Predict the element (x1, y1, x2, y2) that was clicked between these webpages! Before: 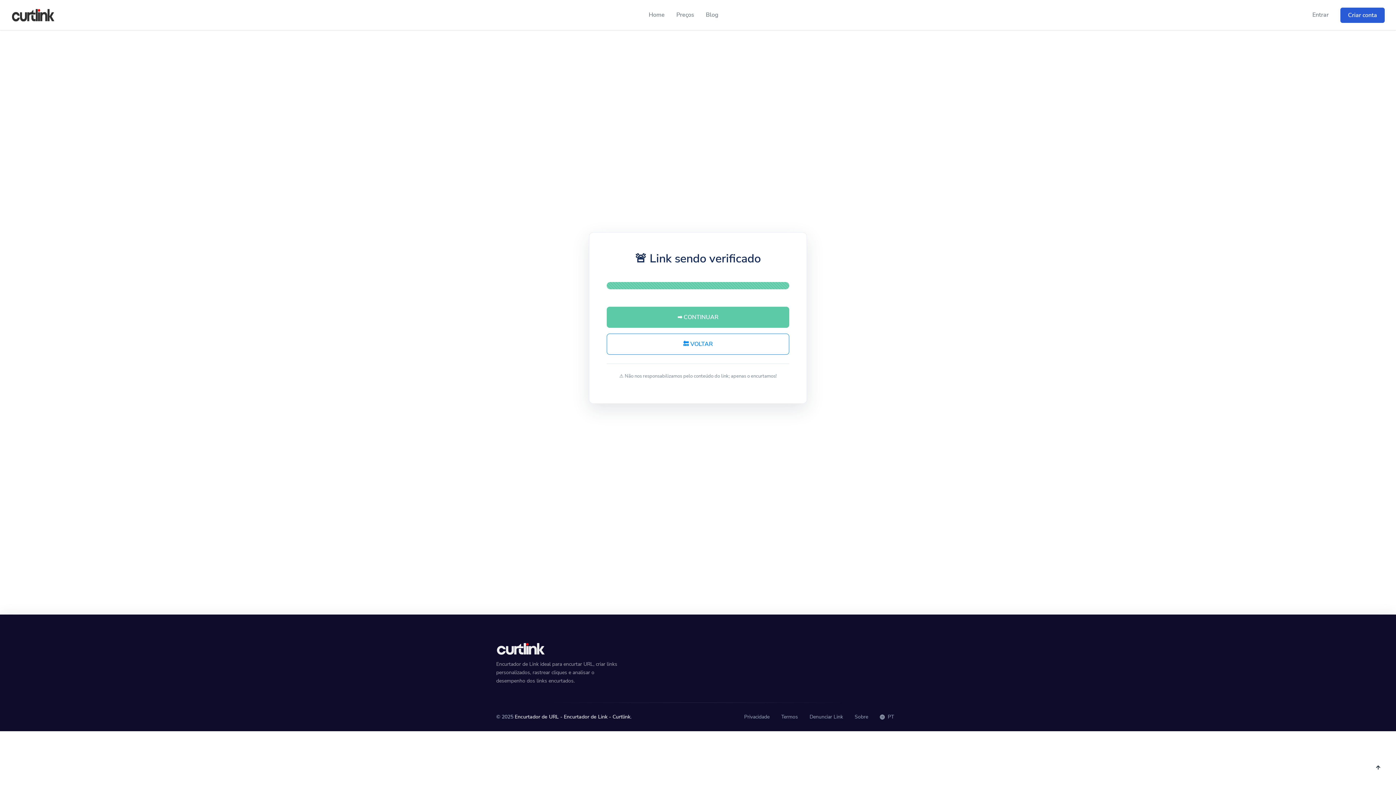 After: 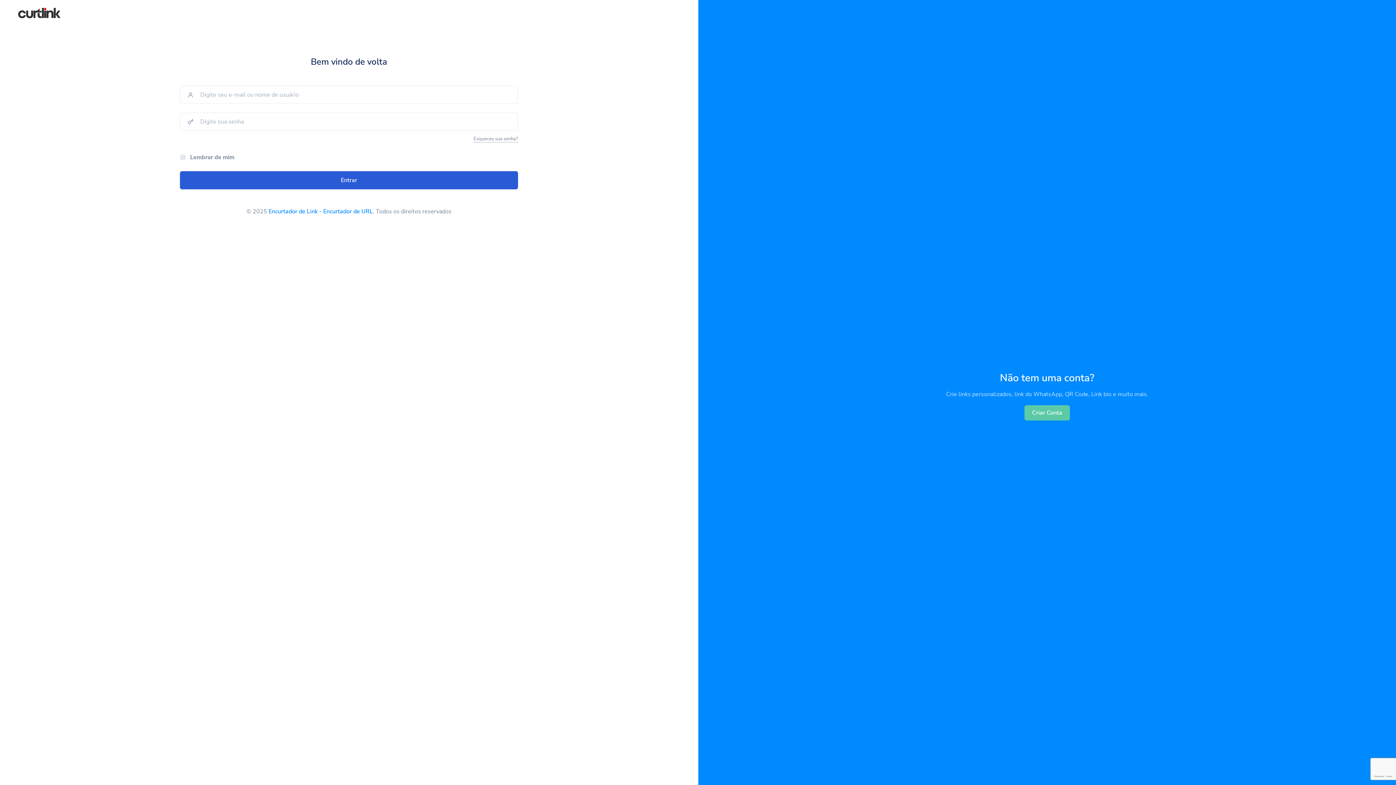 Action: bbox: (1306, 4, 1334, 25) label: Entrar